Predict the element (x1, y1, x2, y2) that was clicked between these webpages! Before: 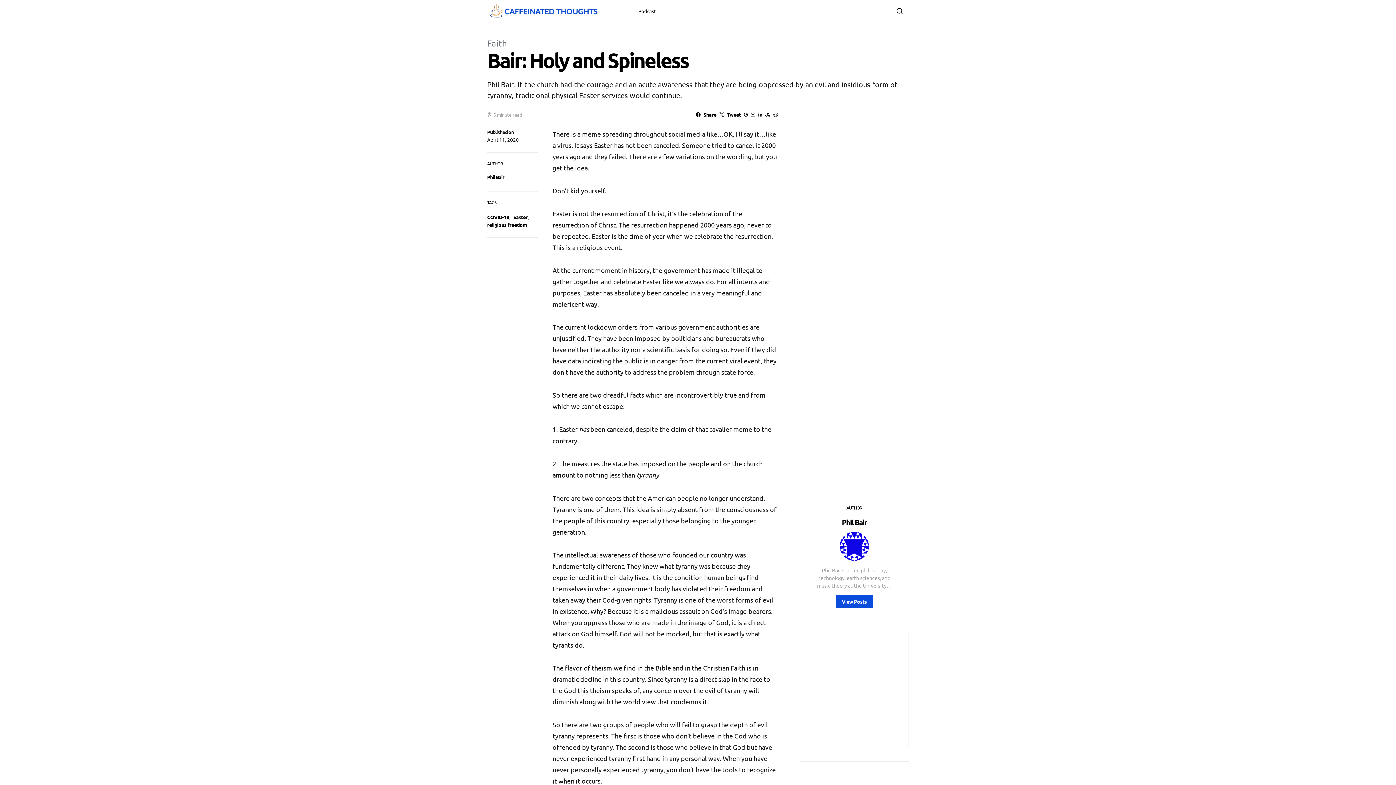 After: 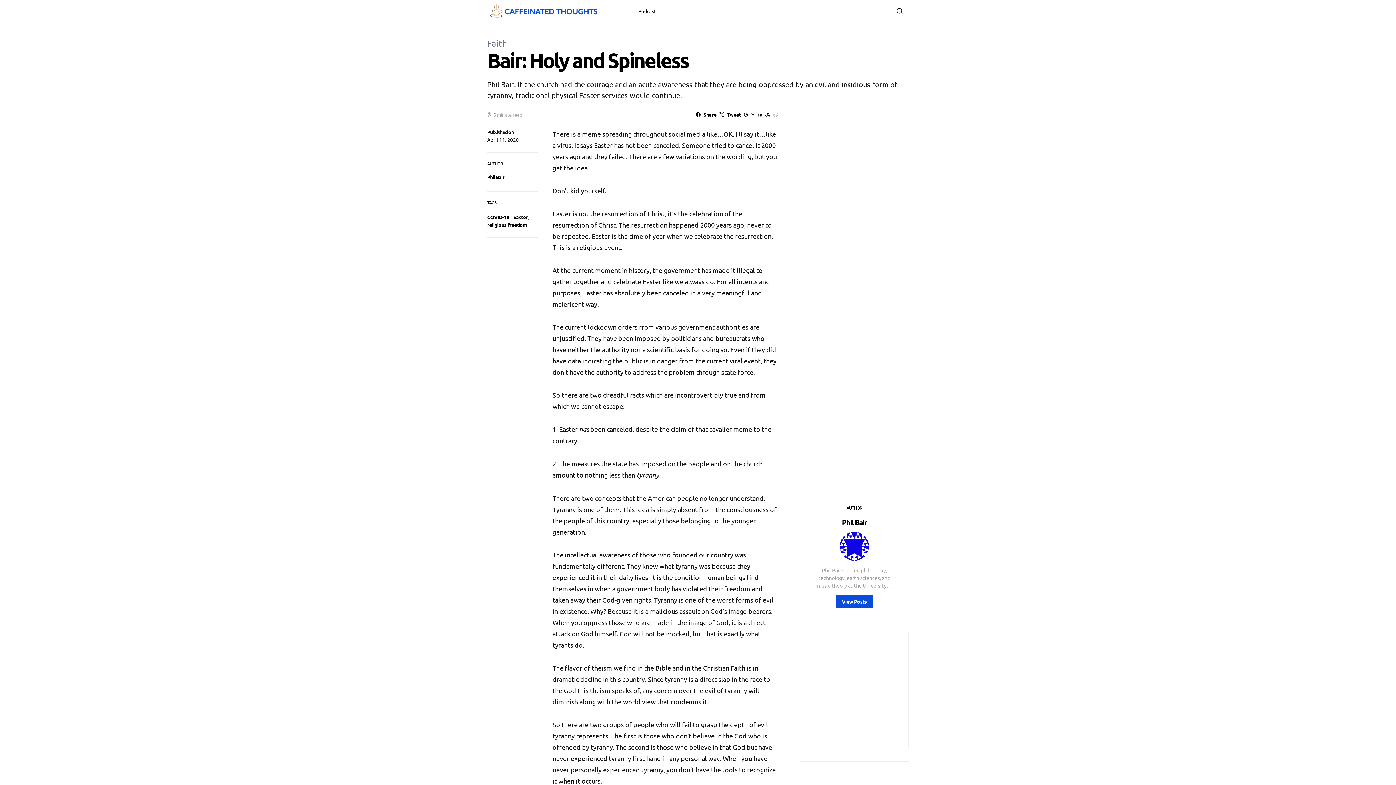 Action: bbox: (772, 108, 779, 121)